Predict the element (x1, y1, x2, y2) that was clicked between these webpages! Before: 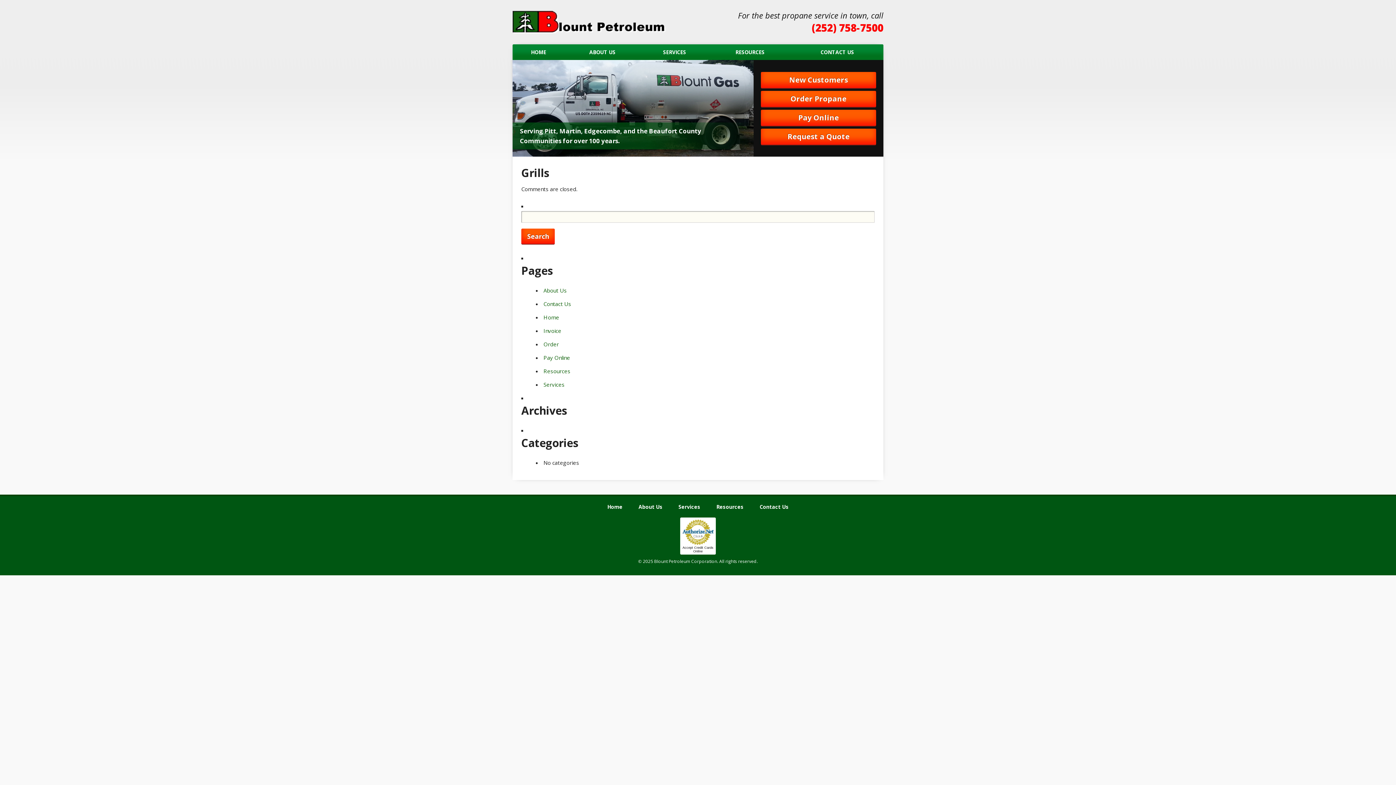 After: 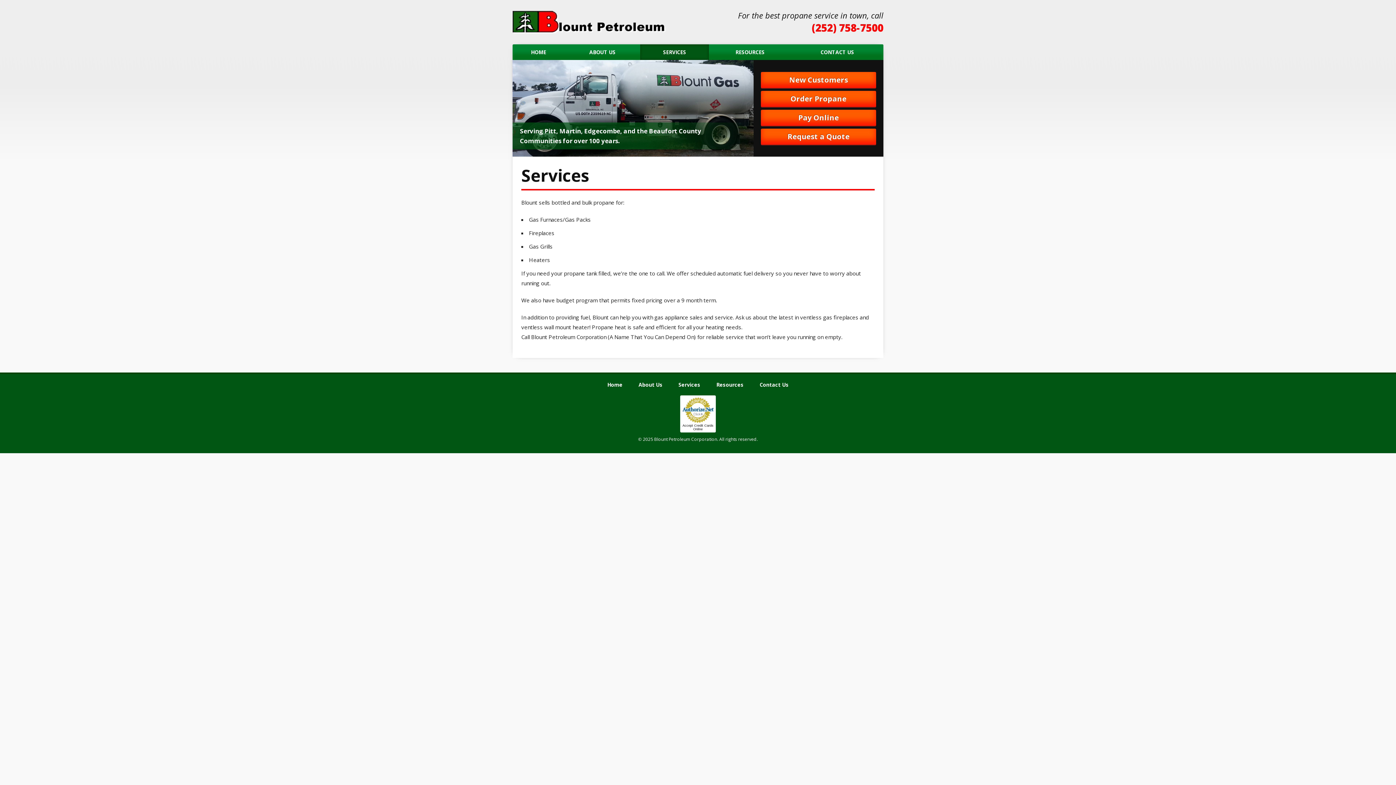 Action: bbox: (640, 44, 709, 60) label: SERVICES